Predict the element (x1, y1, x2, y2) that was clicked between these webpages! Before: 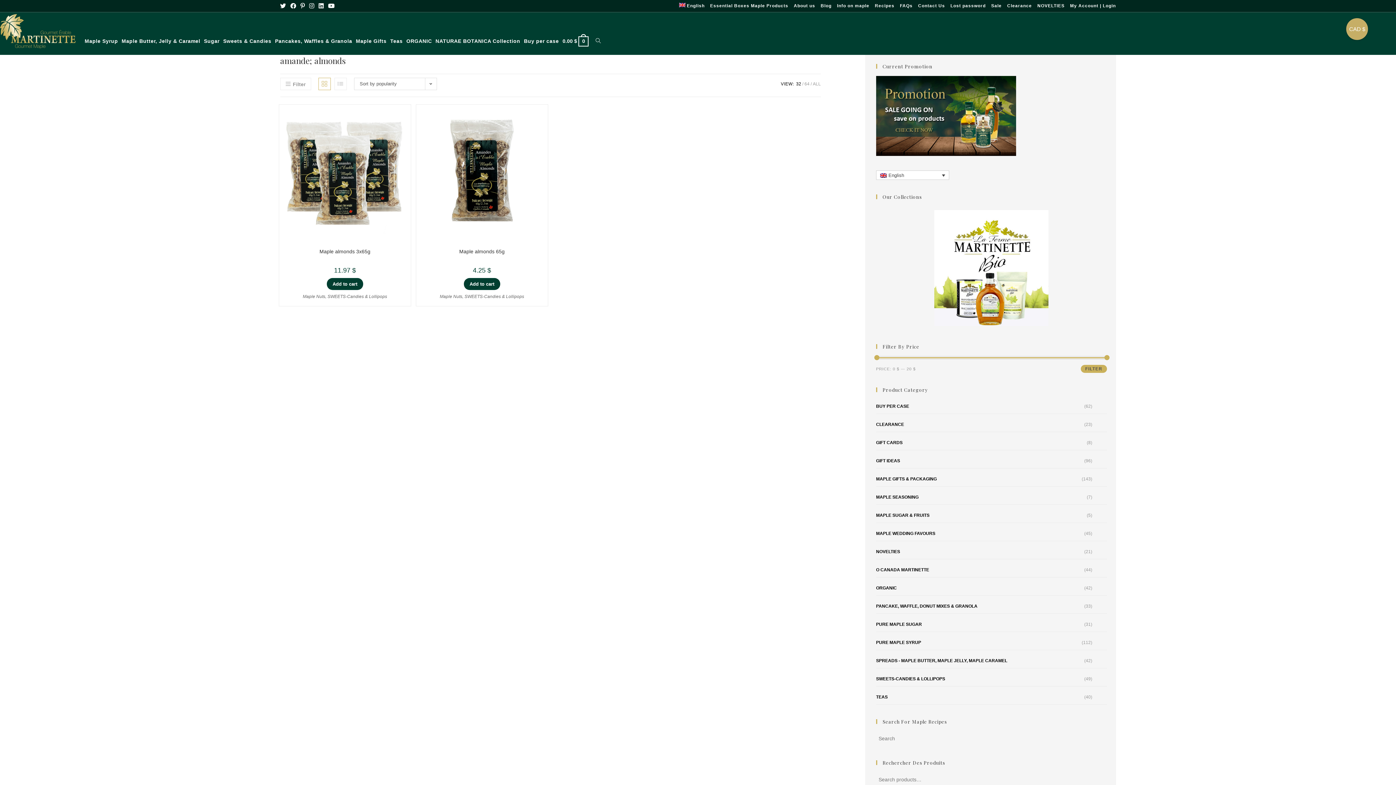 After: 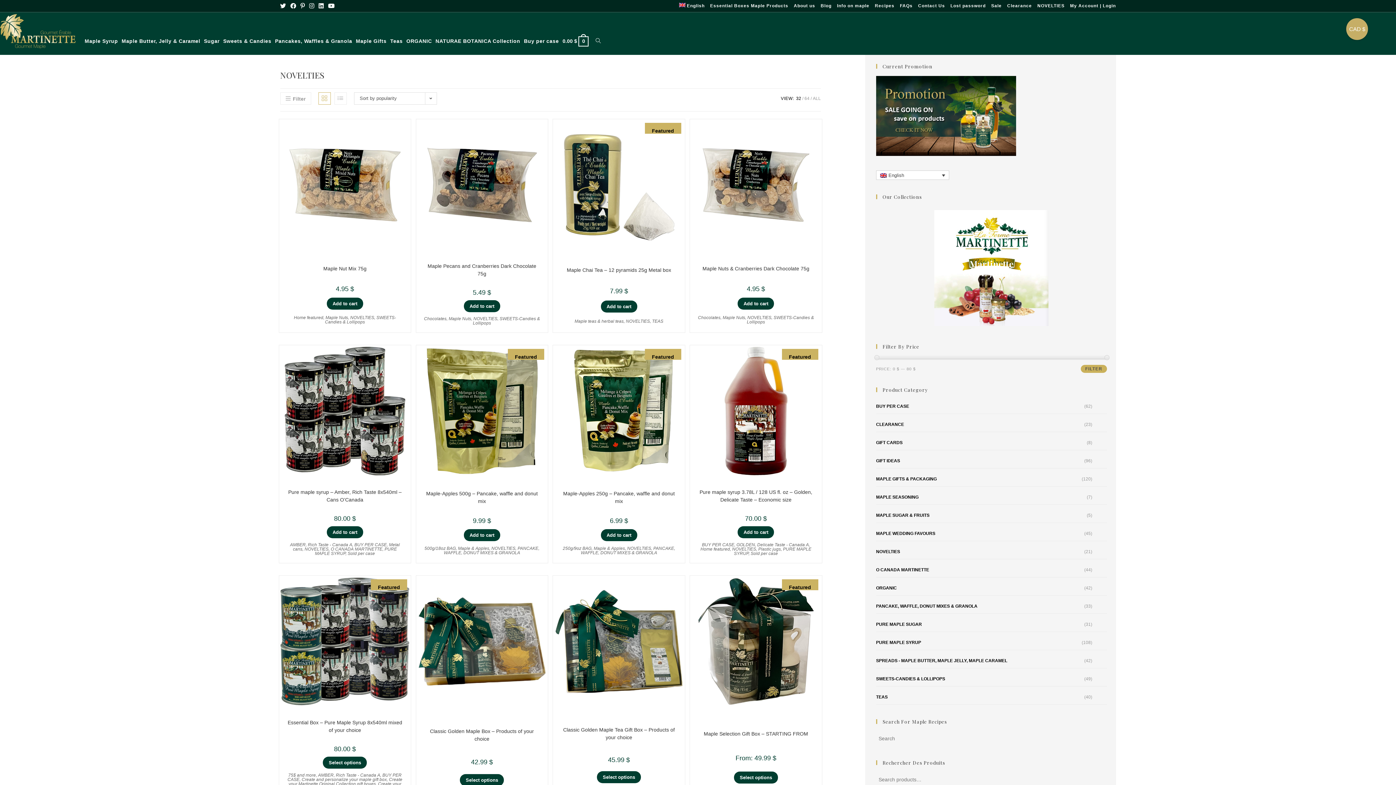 Action: bbox: (876, 545, 1107, 559) label: NOVELTIES